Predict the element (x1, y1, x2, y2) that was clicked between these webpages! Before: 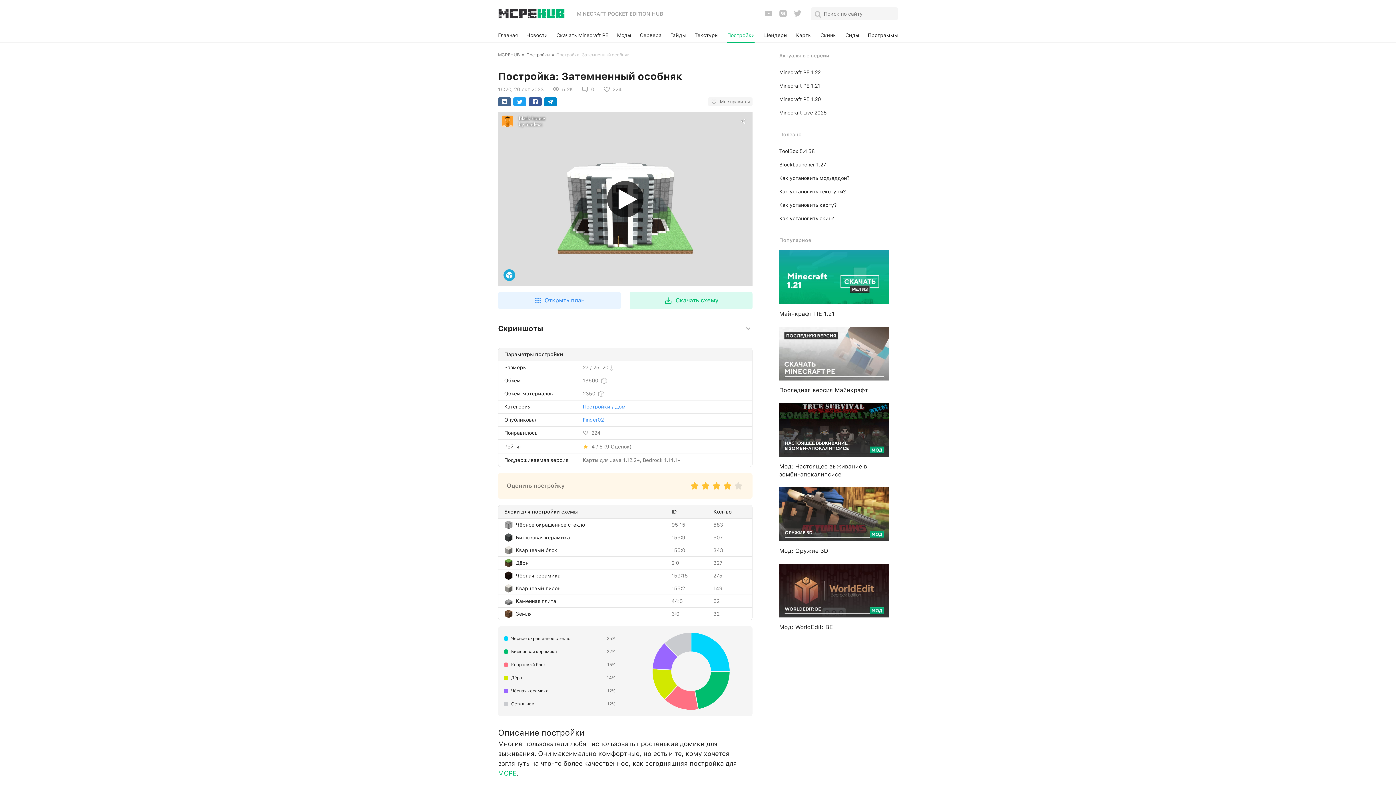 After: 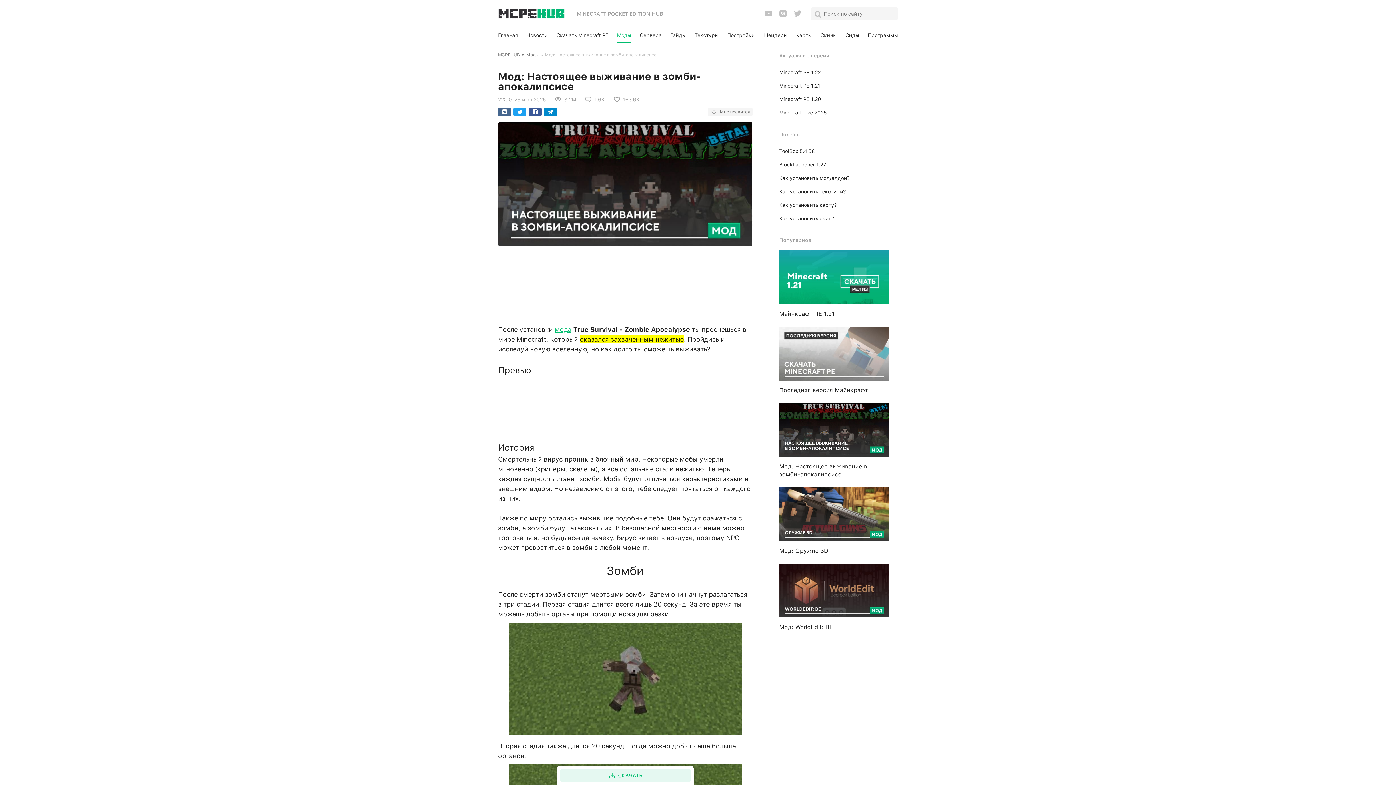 Action: bbox: (779, 403, 889, 478) label: Мод: Настоящее выживание в зомби-апокалипсисе